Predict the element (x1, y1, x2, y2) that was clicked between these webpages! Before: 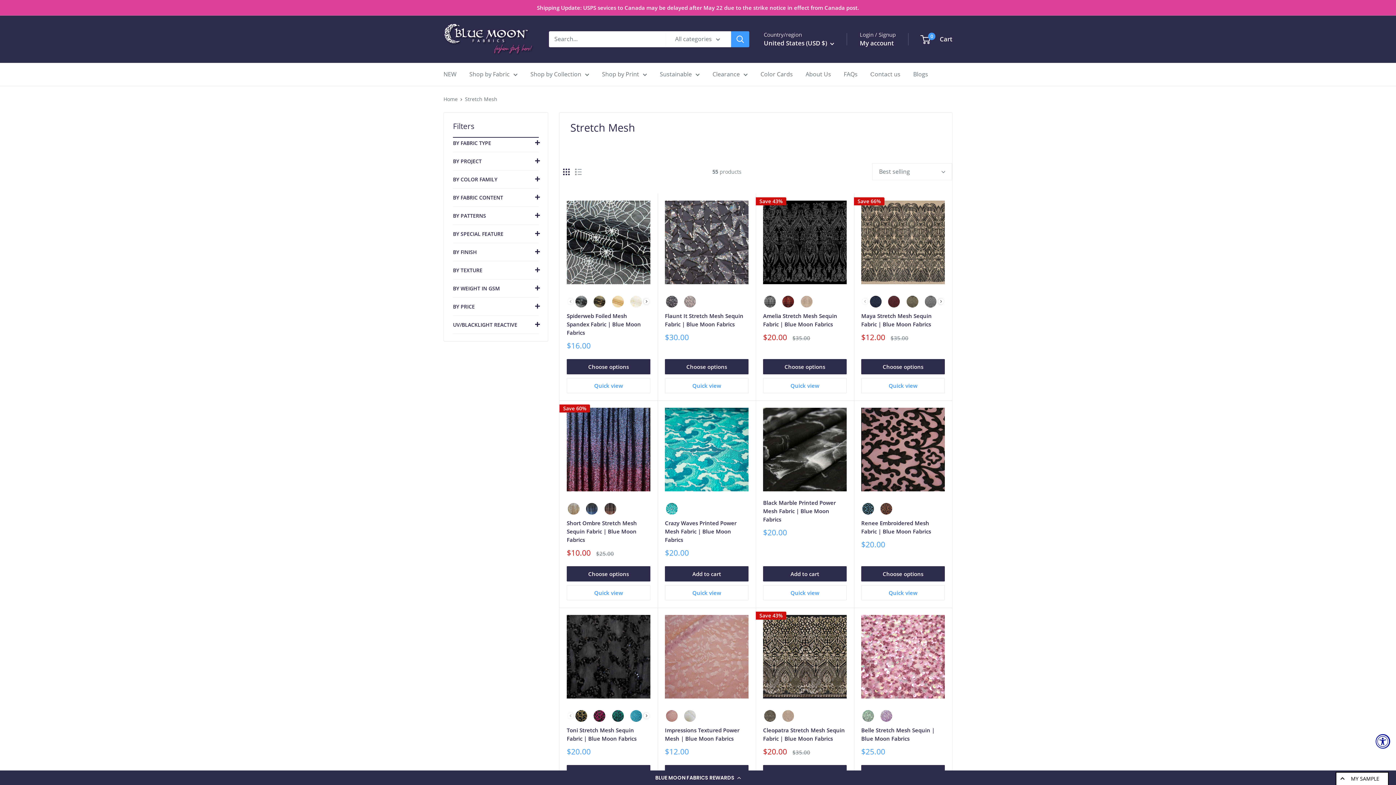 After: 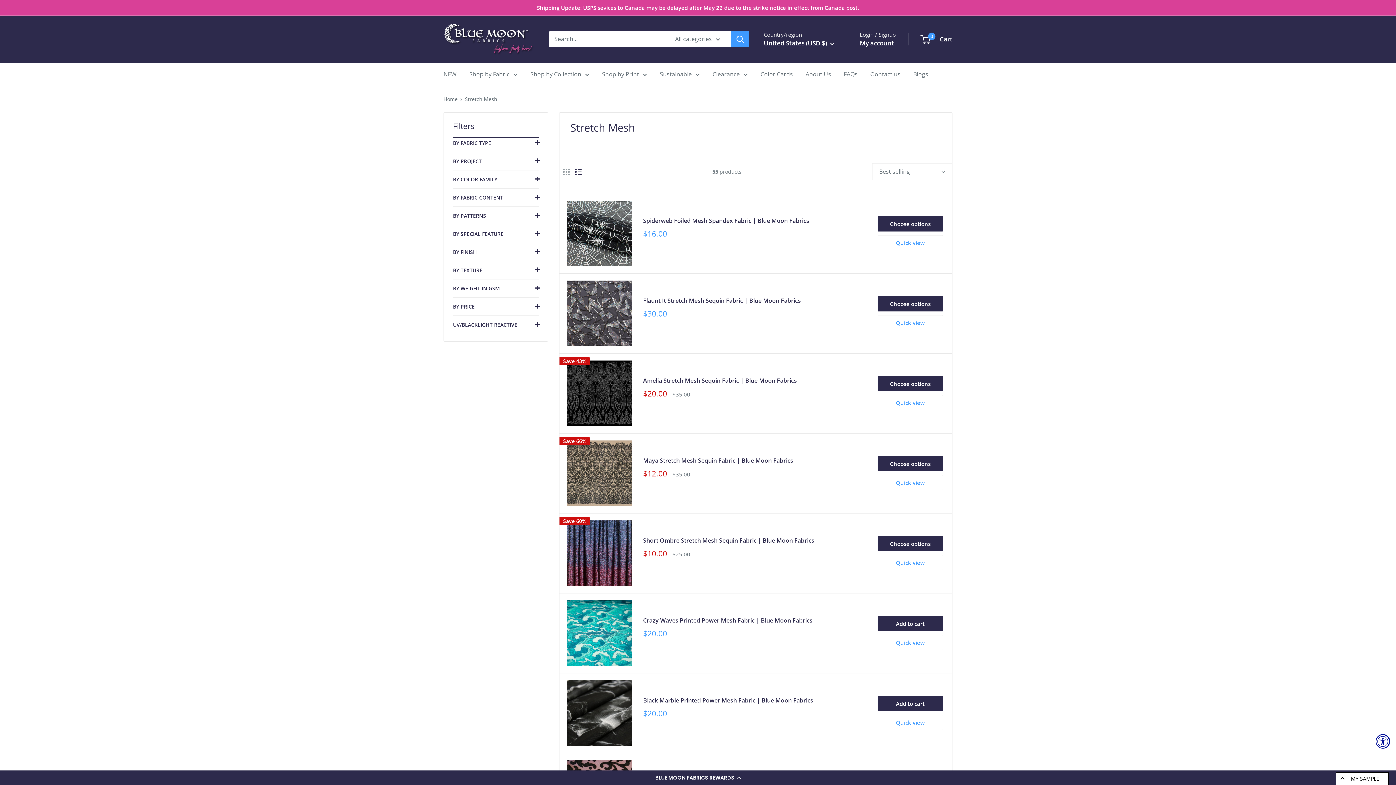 Action: bbox: (575, 168, 581, 175) label: Display products as list